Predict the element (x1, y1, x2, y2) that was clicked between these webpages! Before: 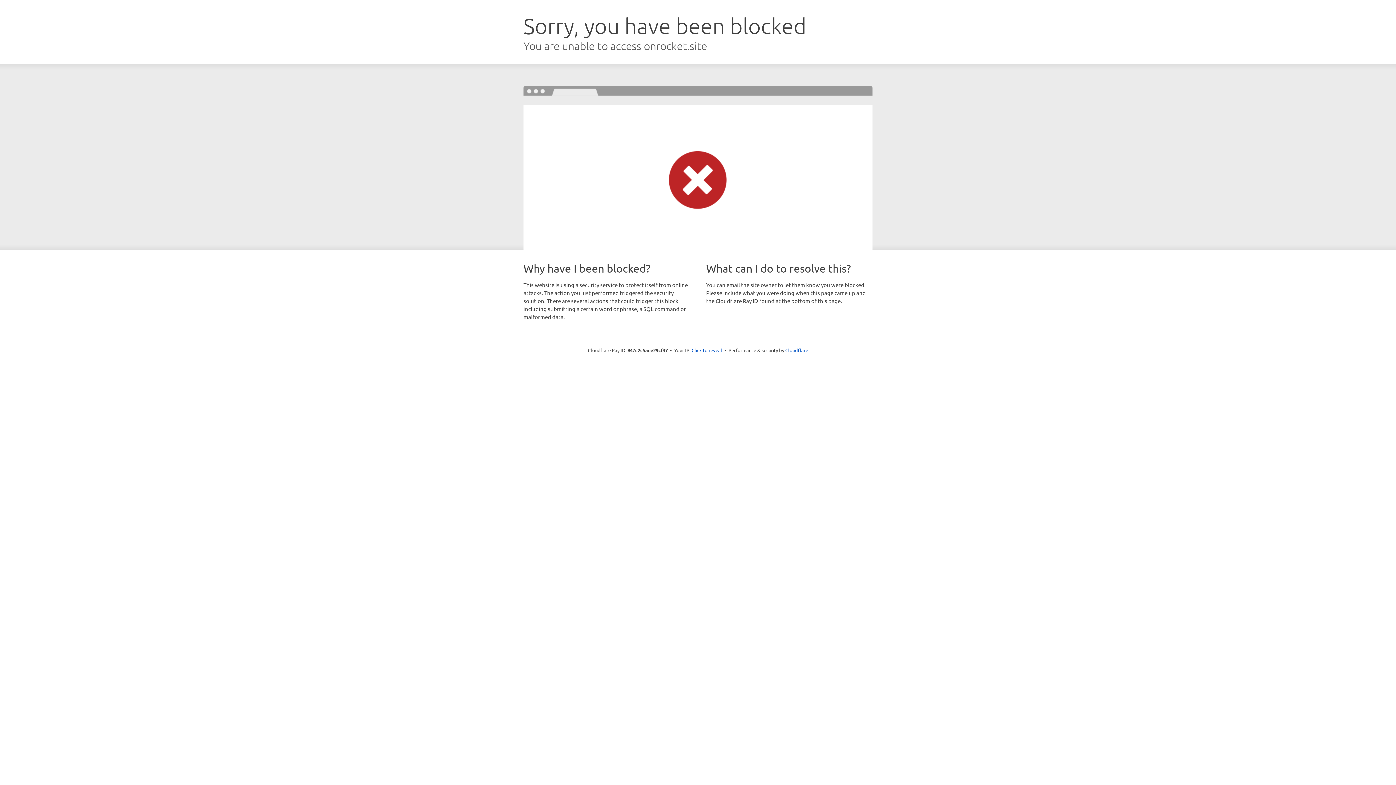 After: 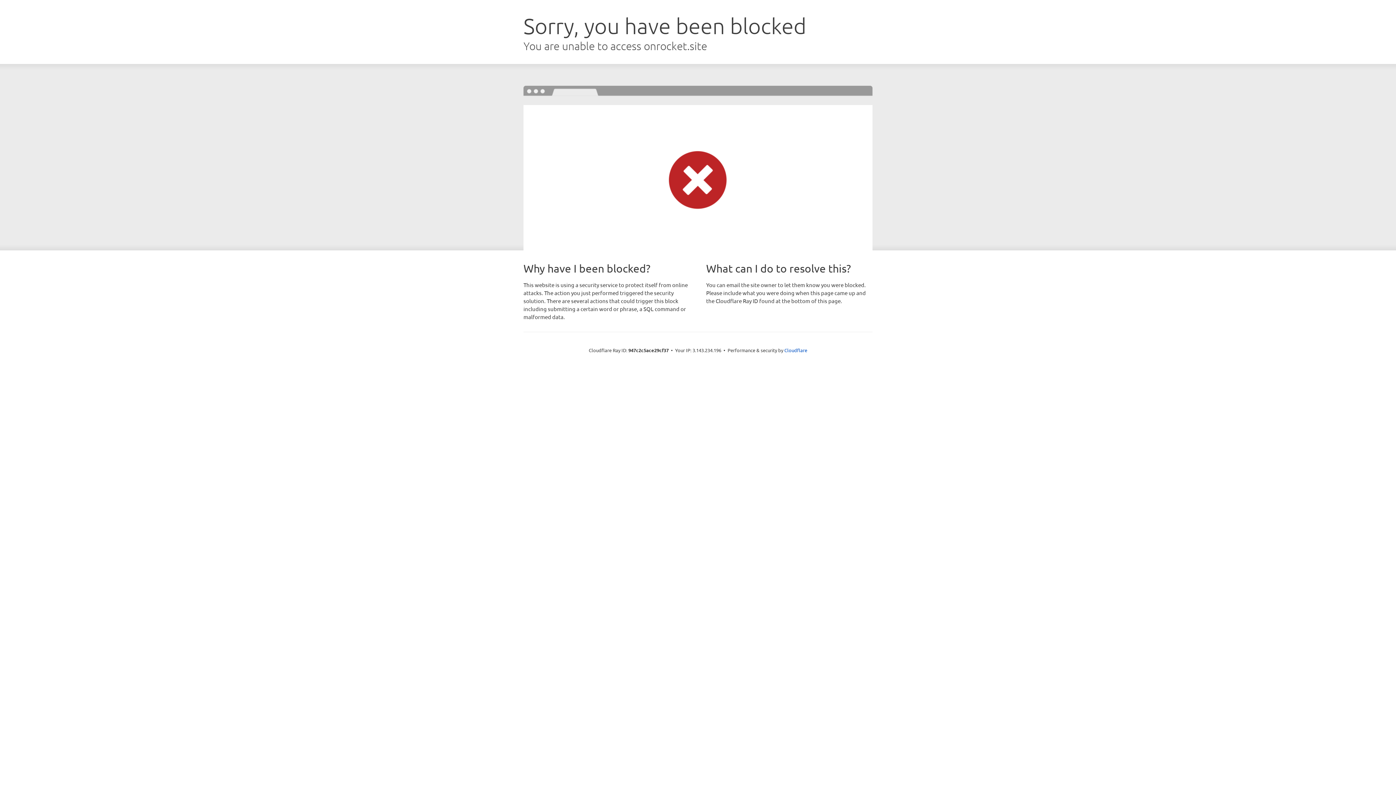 Action: label: Click to reveal bbox: (691, 346, 722, 353)